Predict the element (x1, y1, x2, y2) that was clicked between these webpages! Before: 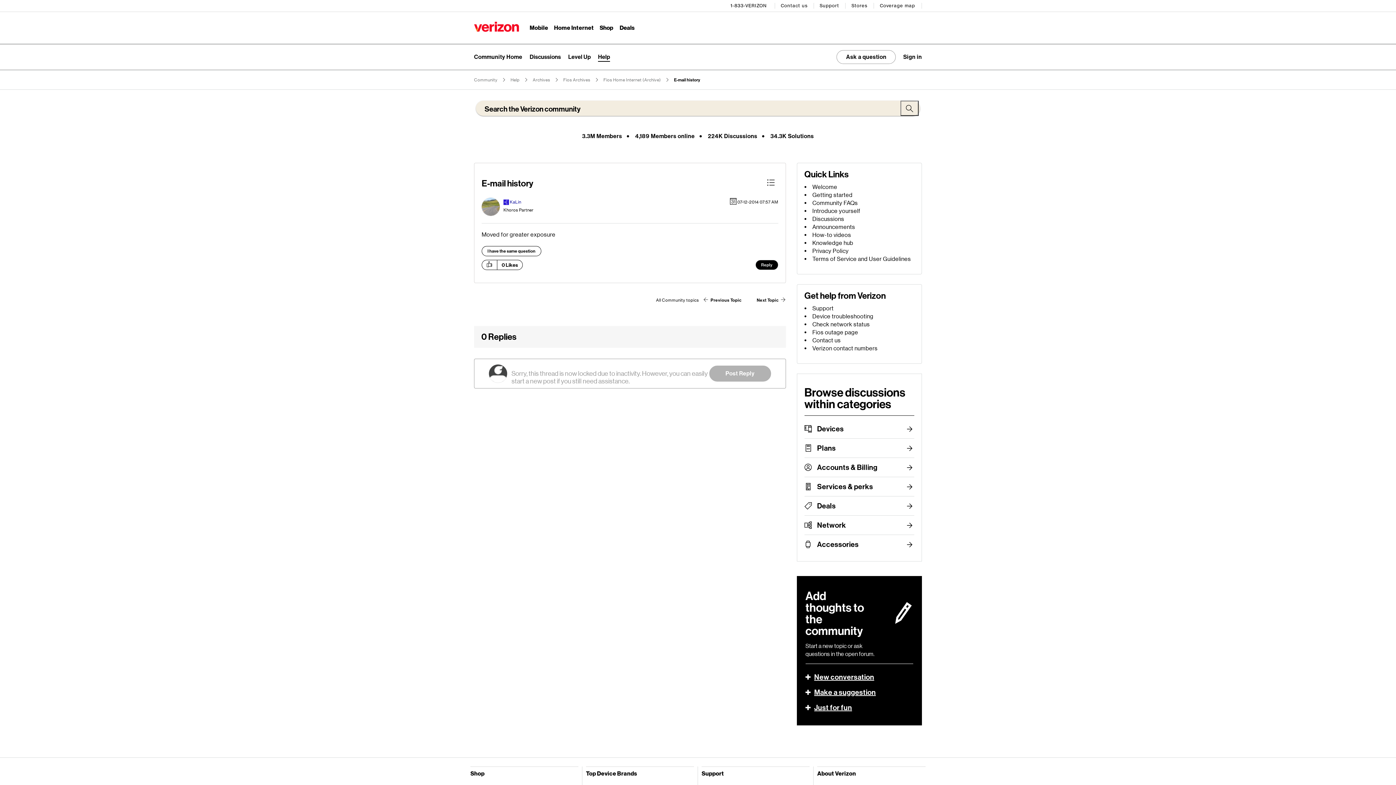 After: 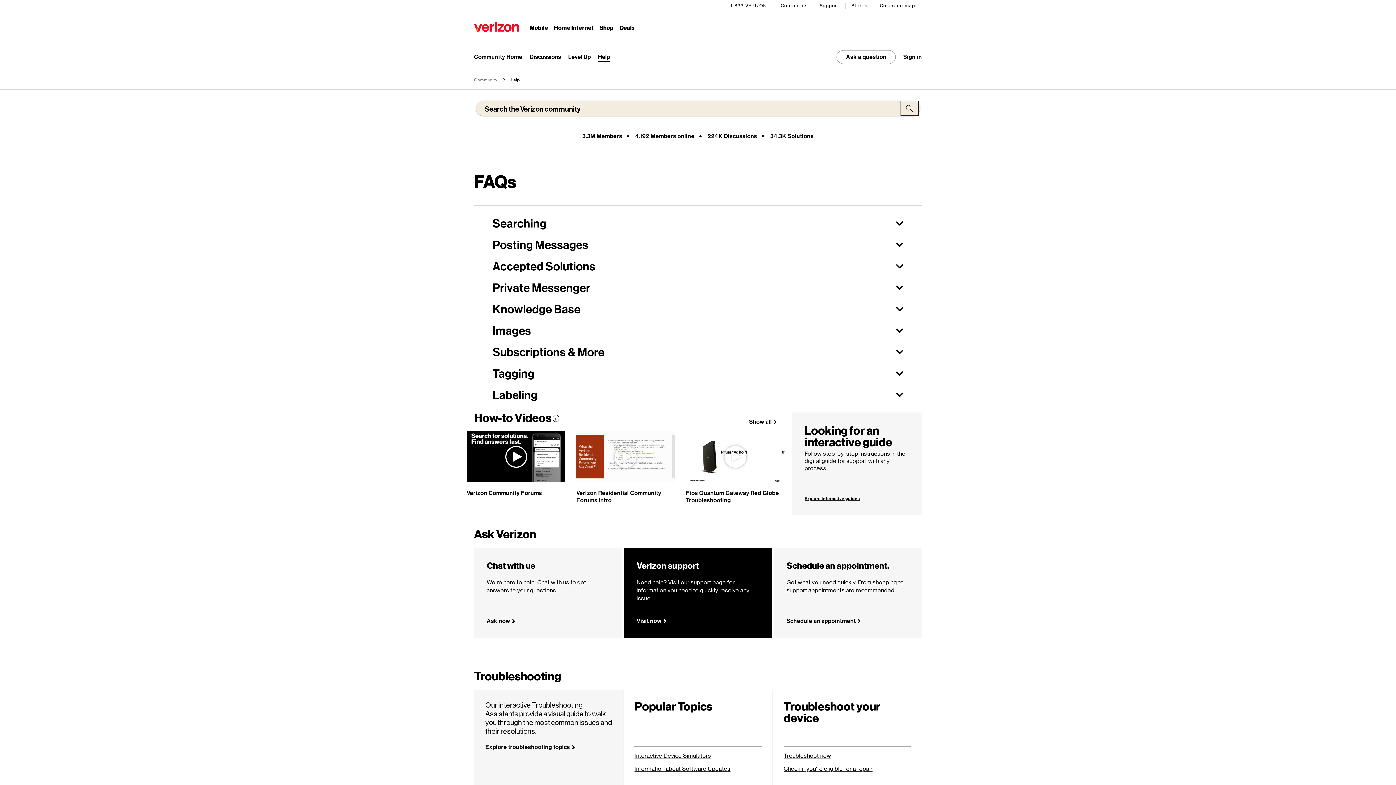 Action: bbox: (510, 77, 519, 82) label: Help